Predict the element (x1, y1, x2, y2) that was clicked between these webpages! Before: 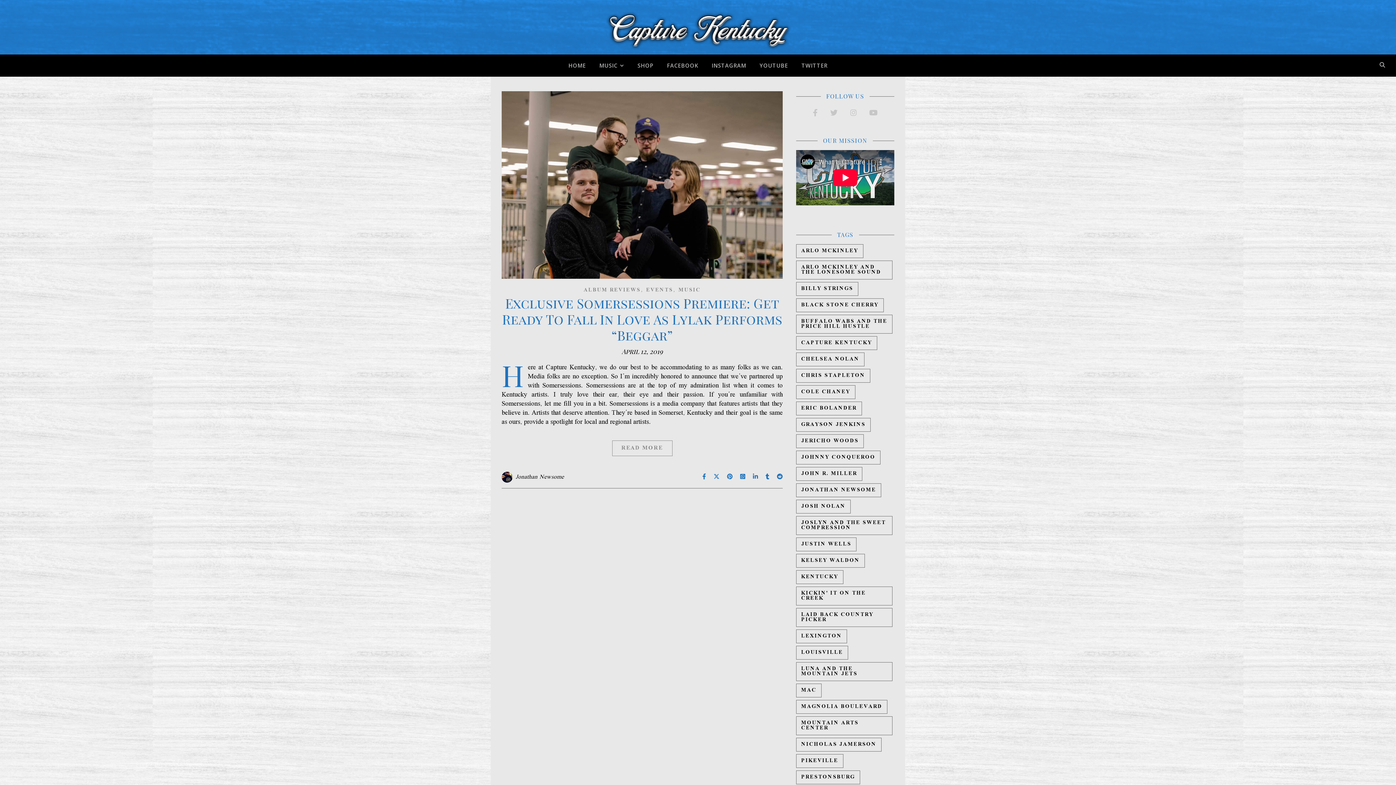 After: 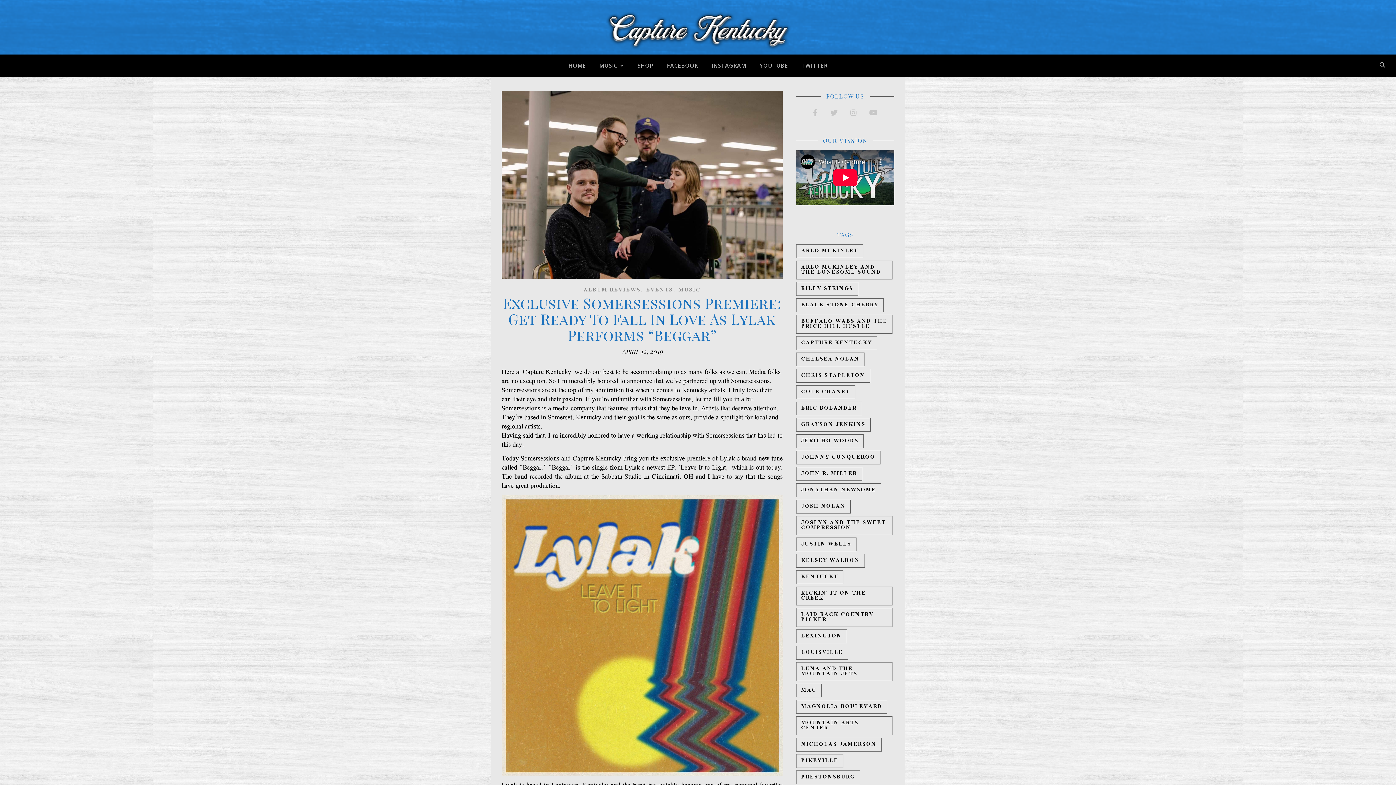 Action: label: Exclusive Somersessions Premiere: Get Ready To Fall In Love As Lylak Performs “Beggar” bbox: (502, 294, 782, 343)